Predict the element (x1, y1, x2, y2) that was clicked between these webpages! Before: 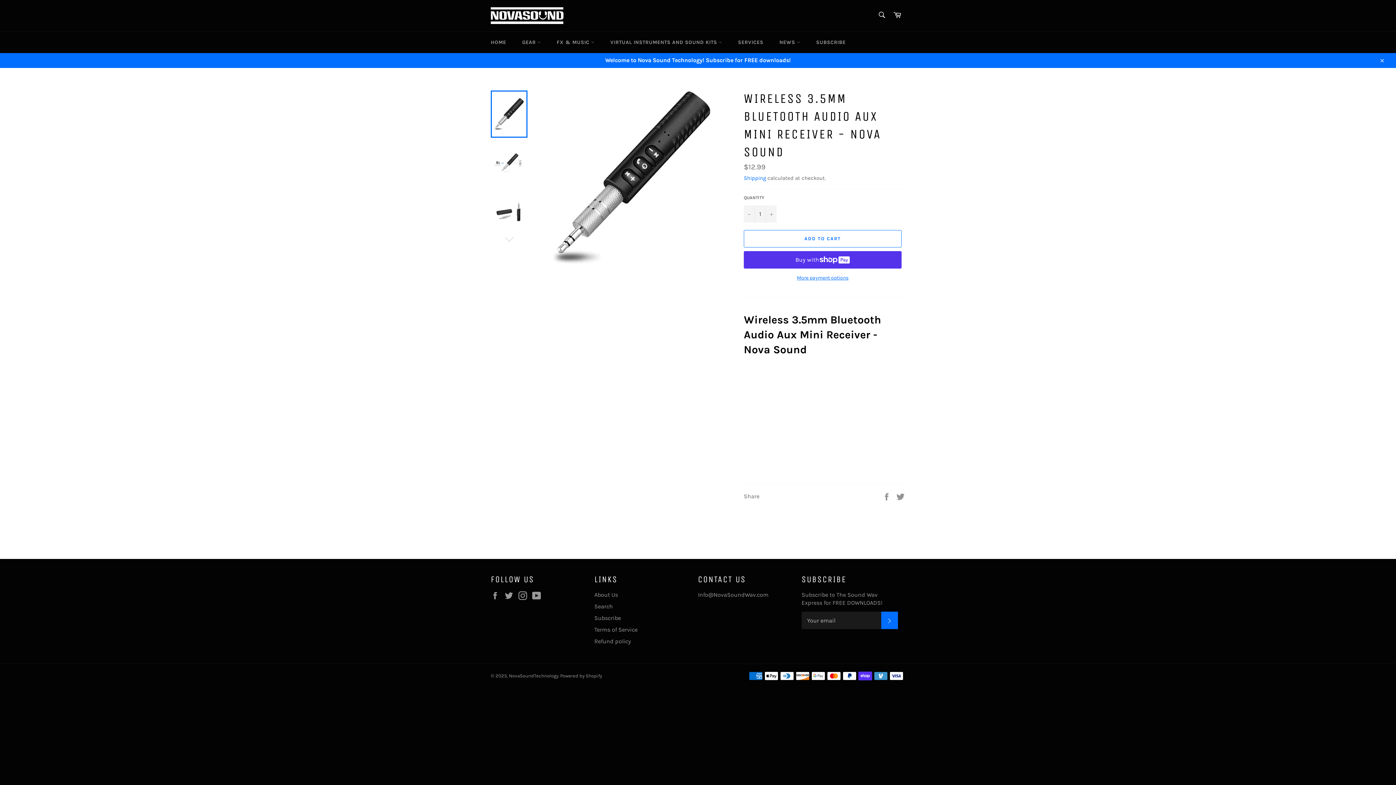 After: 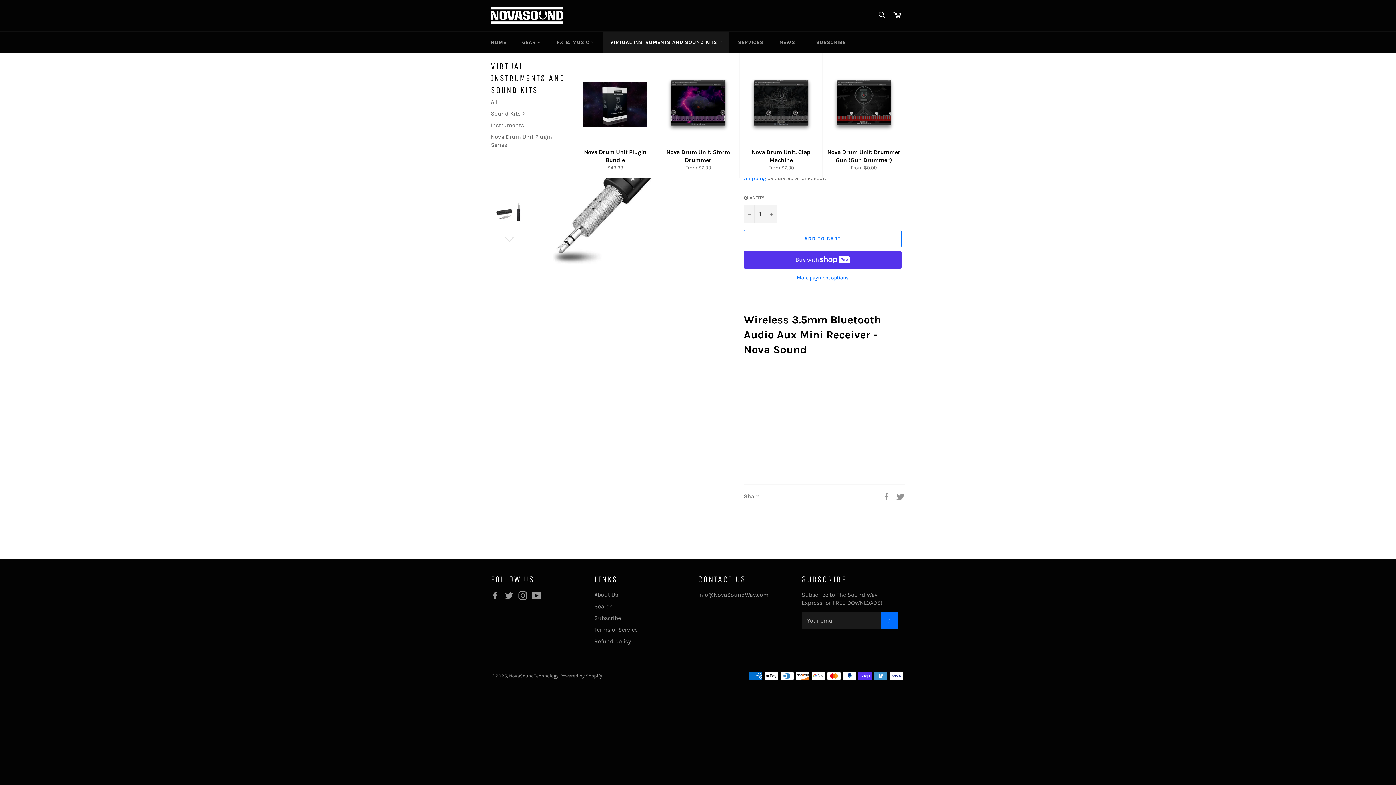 Action: label: VIRTUAL INSTRUMENTS AND SOUND KITS  bbox: (603, 31, 729, 53)